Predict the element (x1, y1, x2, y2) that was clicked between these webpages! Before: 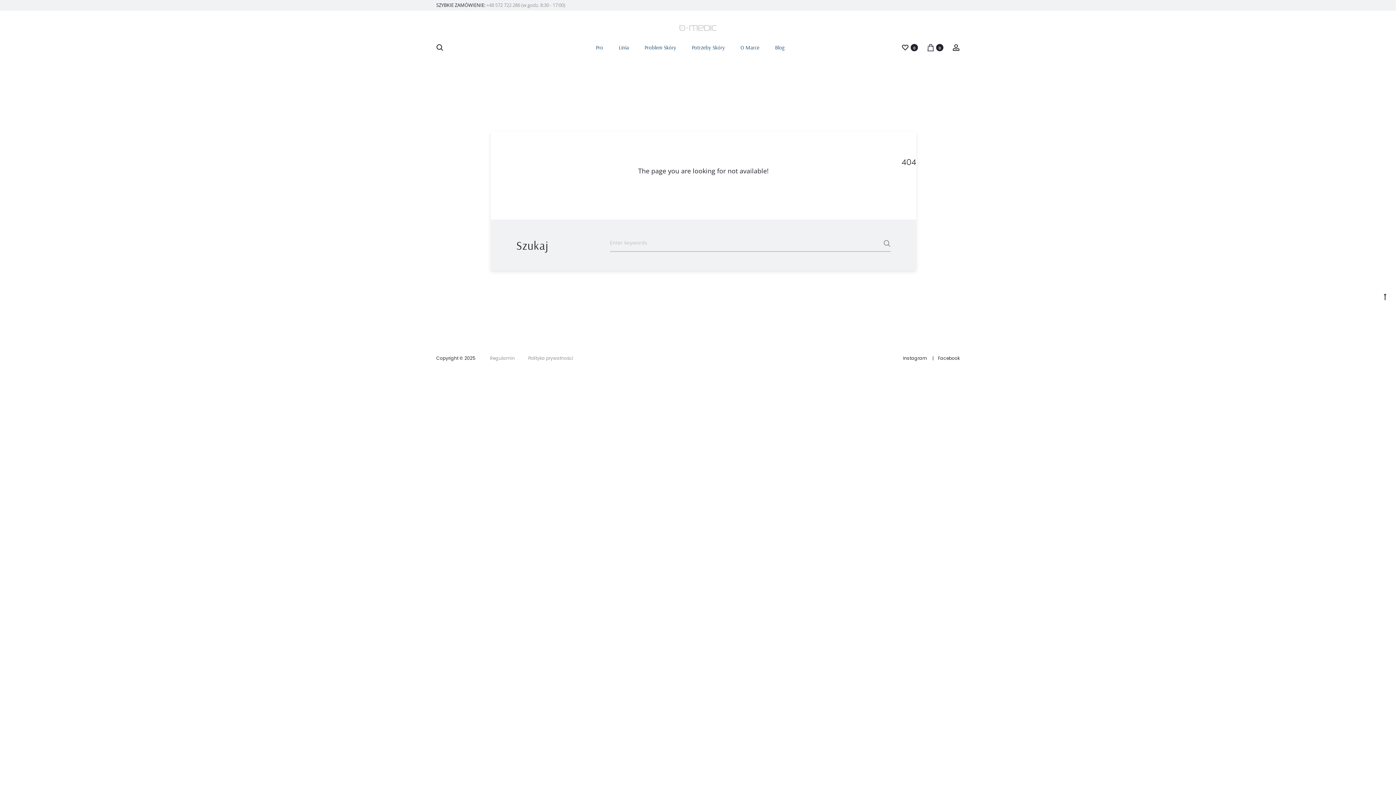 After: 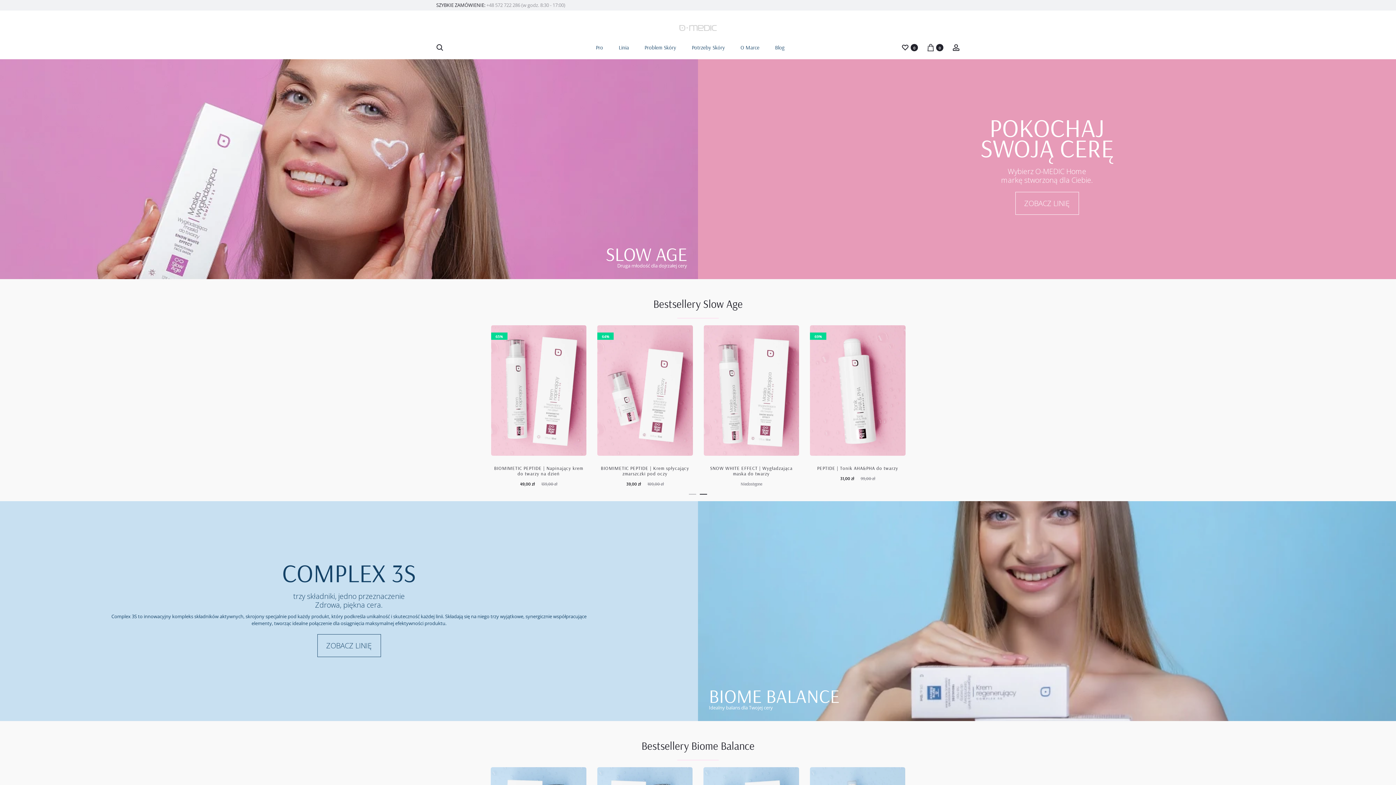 Action: bbox: (679, 23, 716, 32)